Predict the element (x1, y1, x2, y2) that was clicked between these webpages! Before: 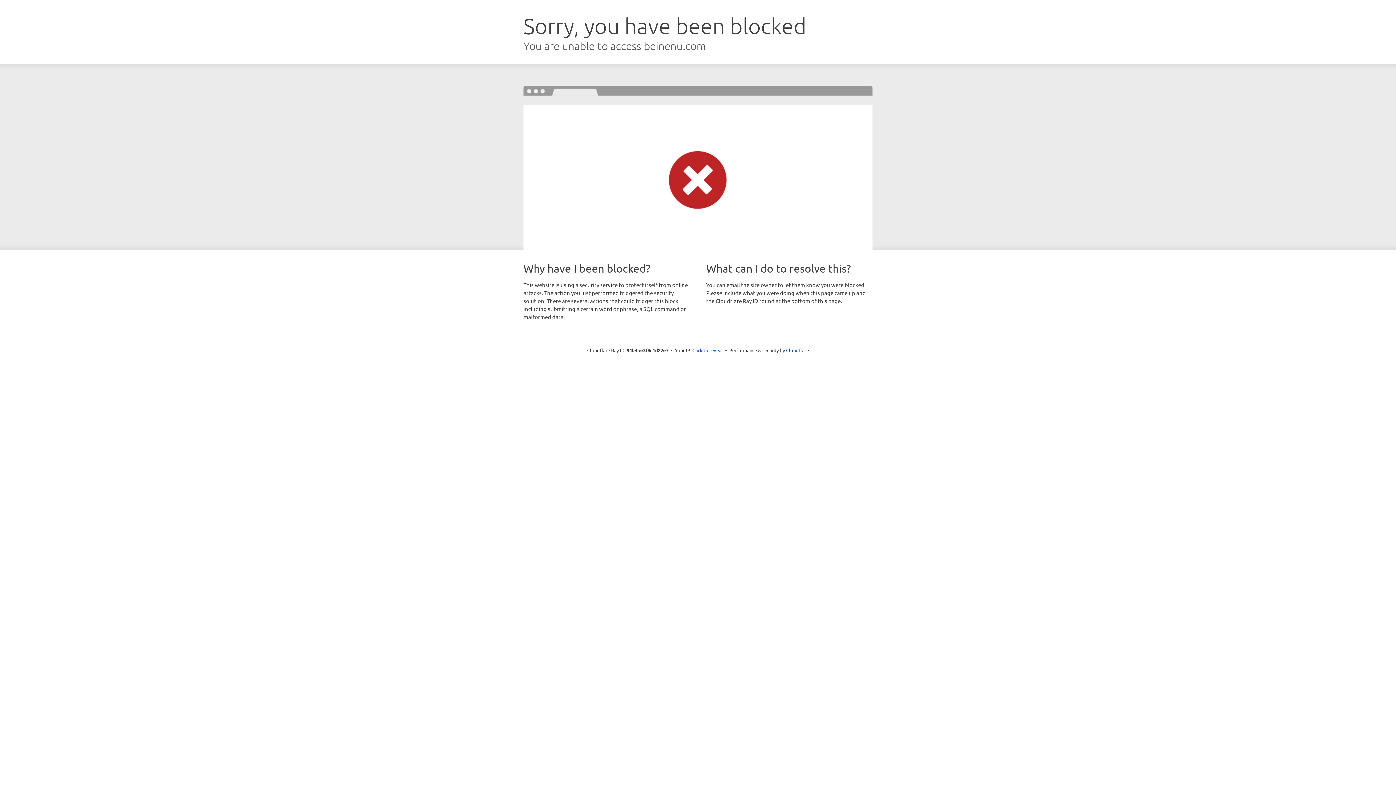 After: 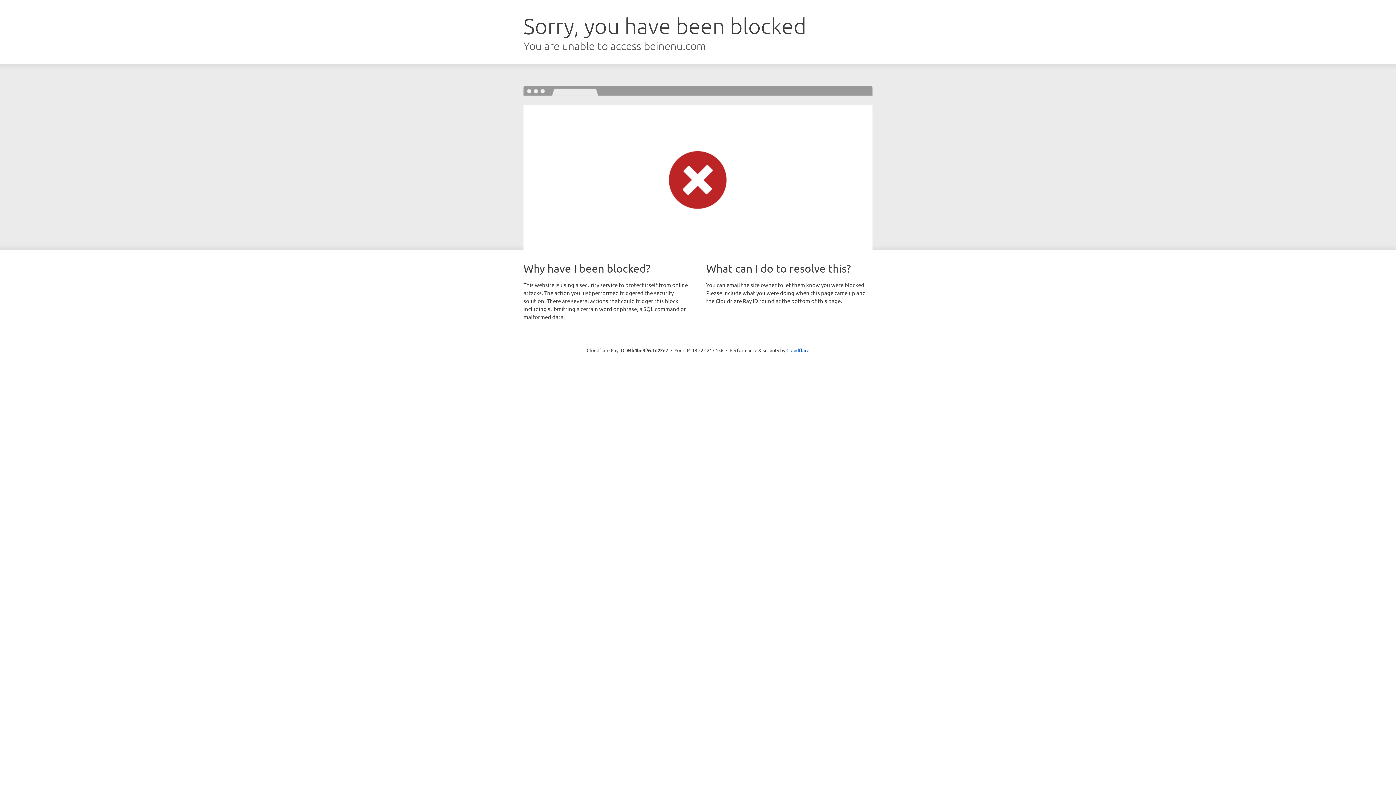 Action: bbox: (692, 346, 723, 353) label: Click to reveal